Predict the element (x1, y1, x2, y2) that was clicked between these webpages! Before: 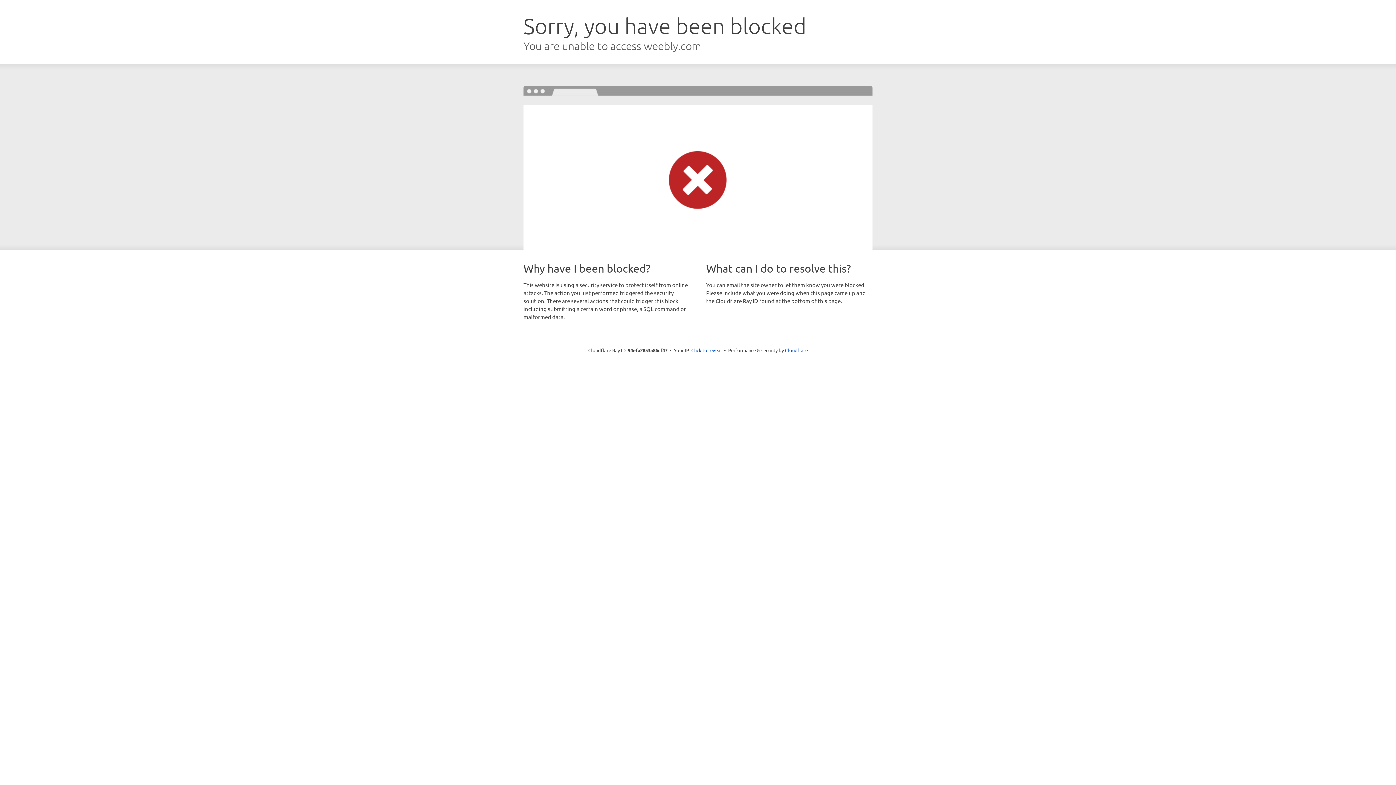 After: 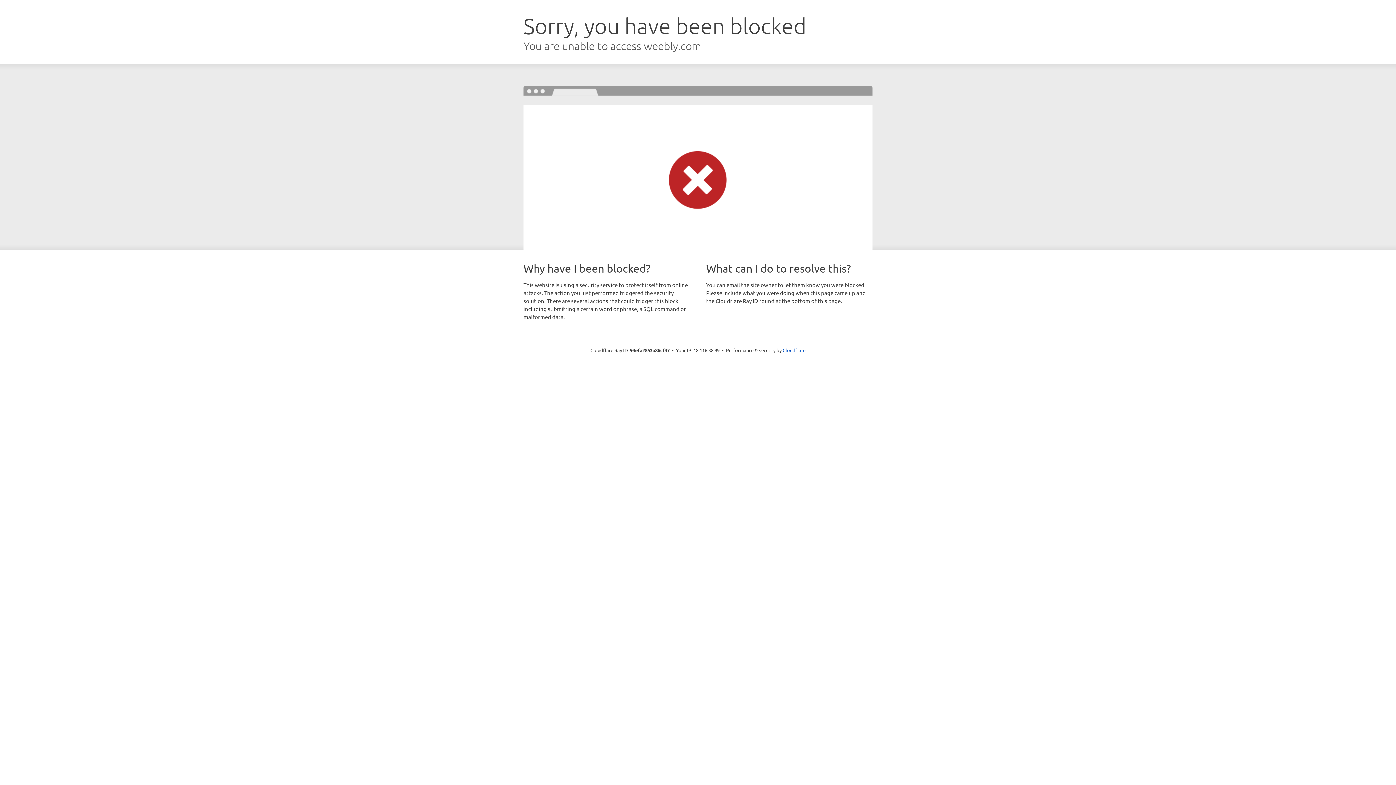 Action: bbox: (691, 346, 722, 353) label: Click to reveal